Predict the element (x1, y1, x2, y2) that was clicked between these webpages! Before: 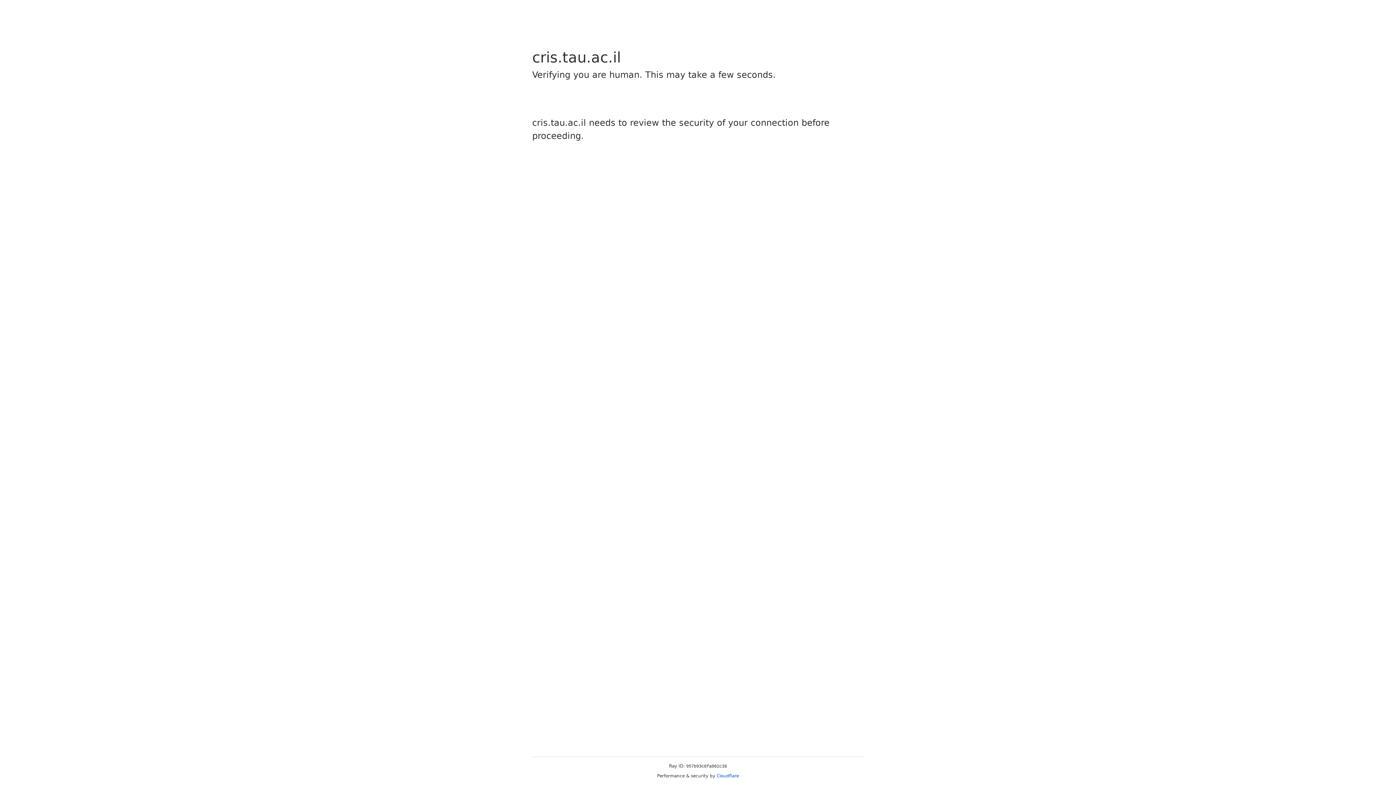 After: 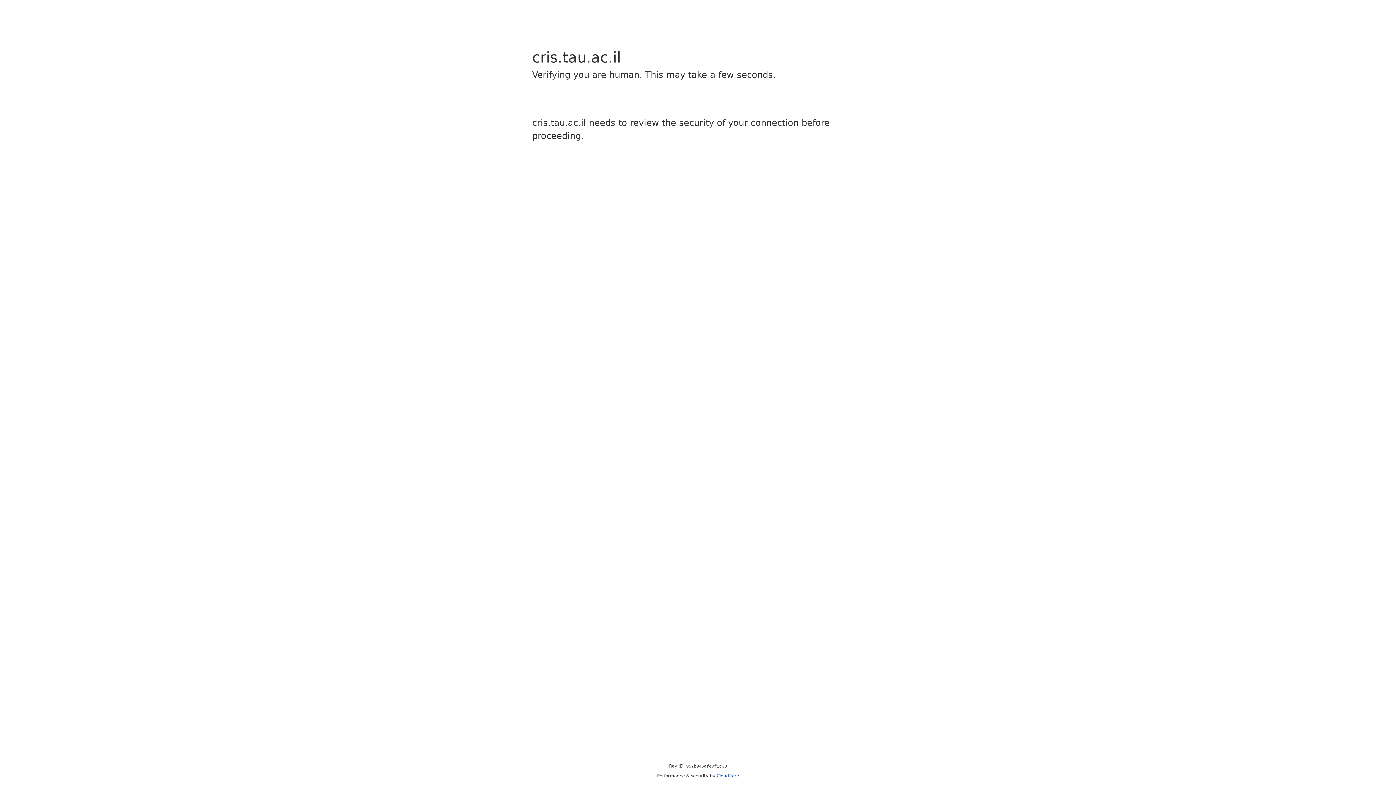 Action: bbox: (716, 773, 739, 778) label: Cloudflare